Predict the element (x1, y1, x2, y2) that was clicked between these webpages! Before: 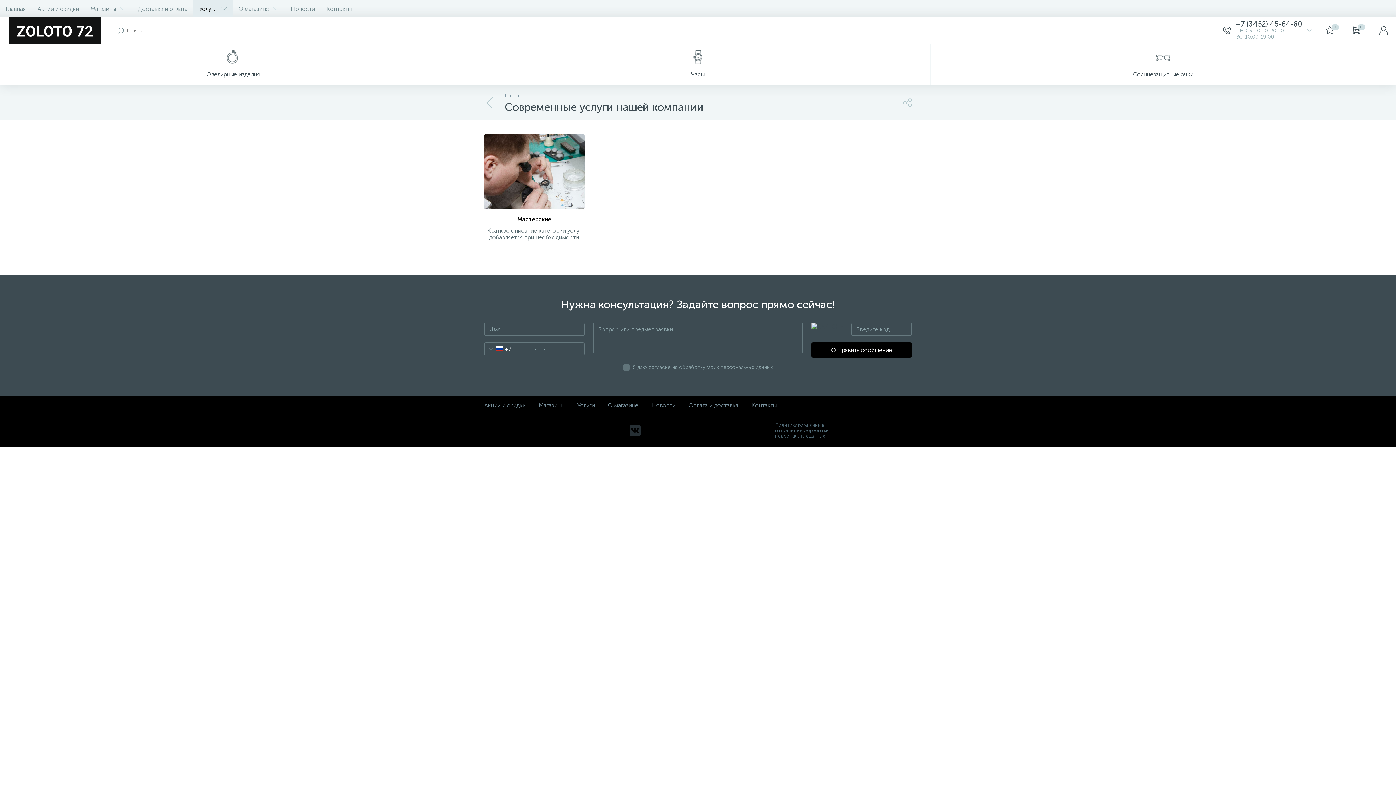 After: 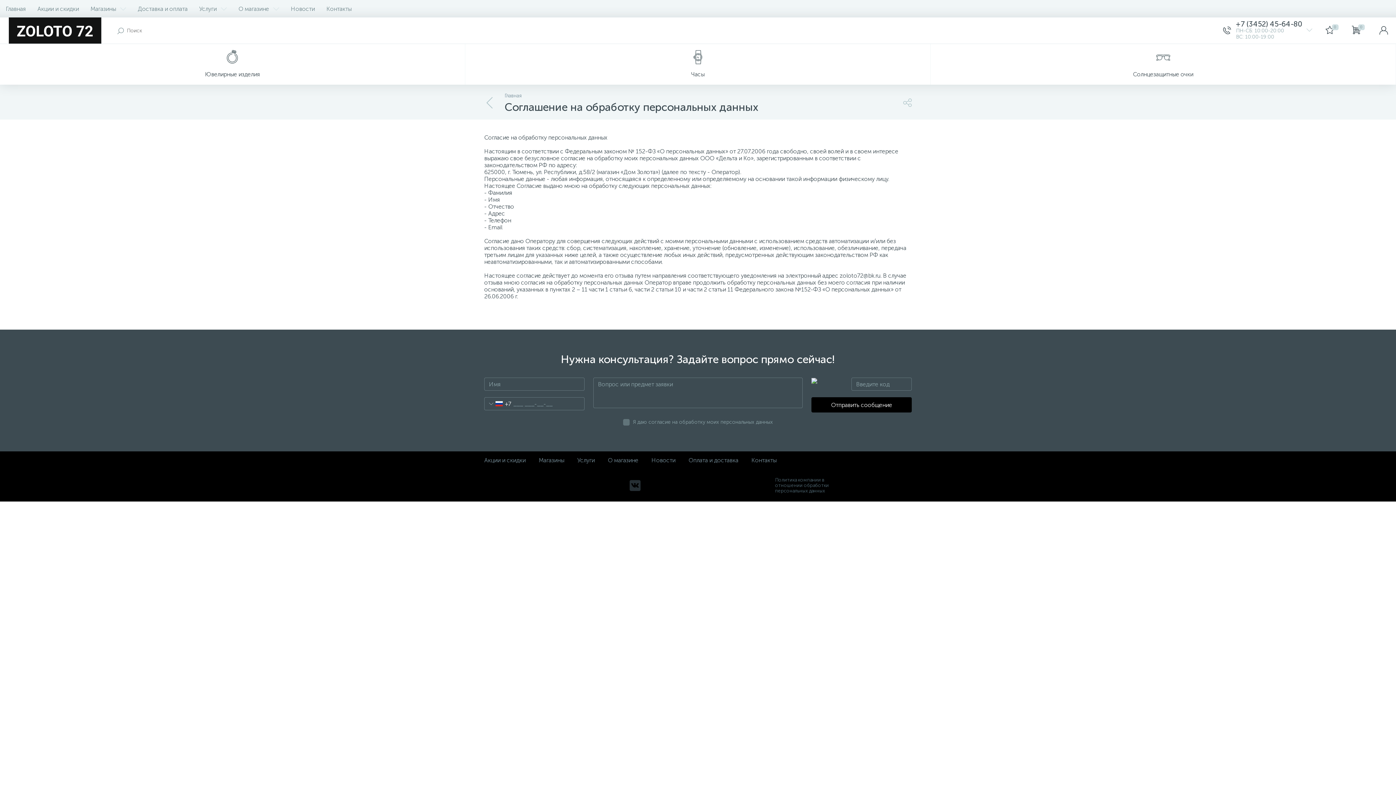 Action: bbox: (775, 422, 839, 438) label: Политика компании в отношении обработки персональных данных